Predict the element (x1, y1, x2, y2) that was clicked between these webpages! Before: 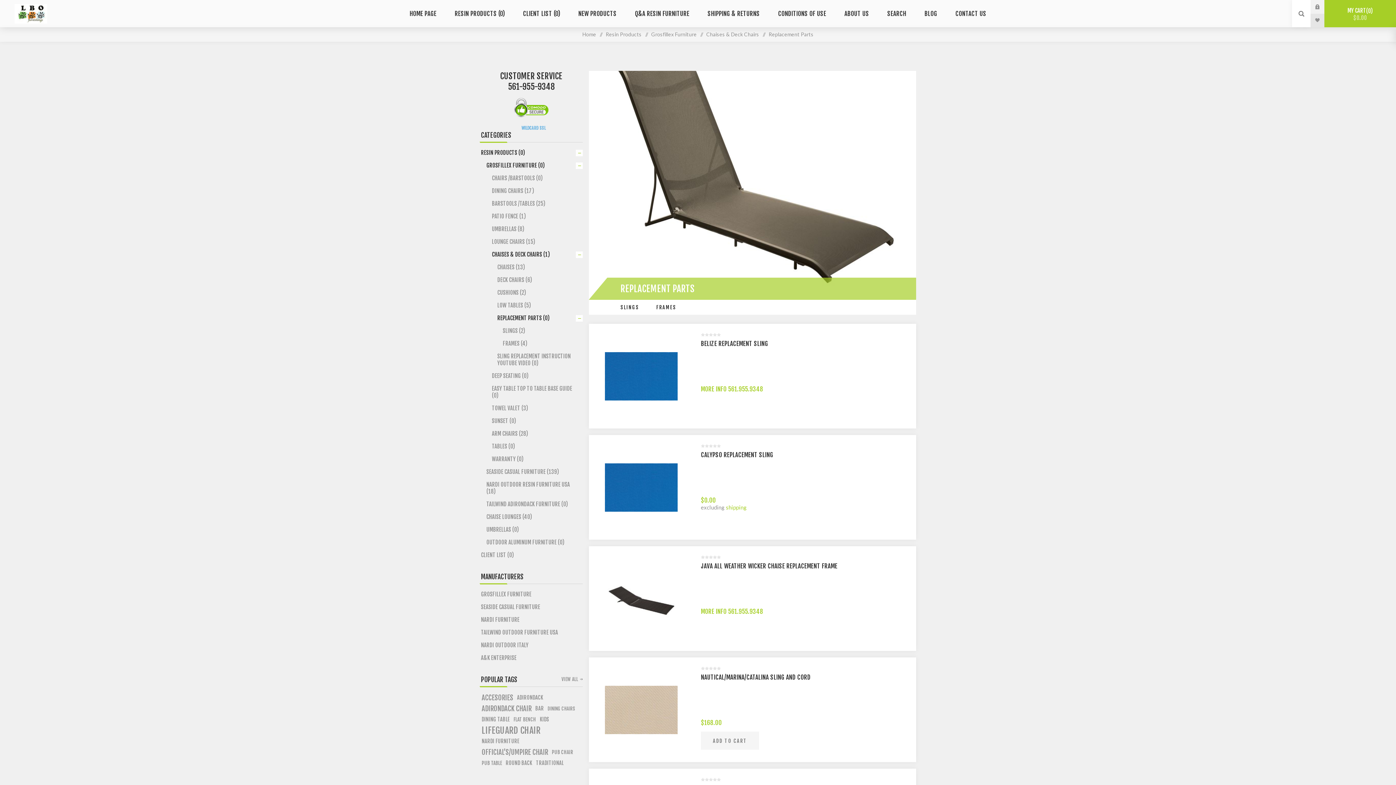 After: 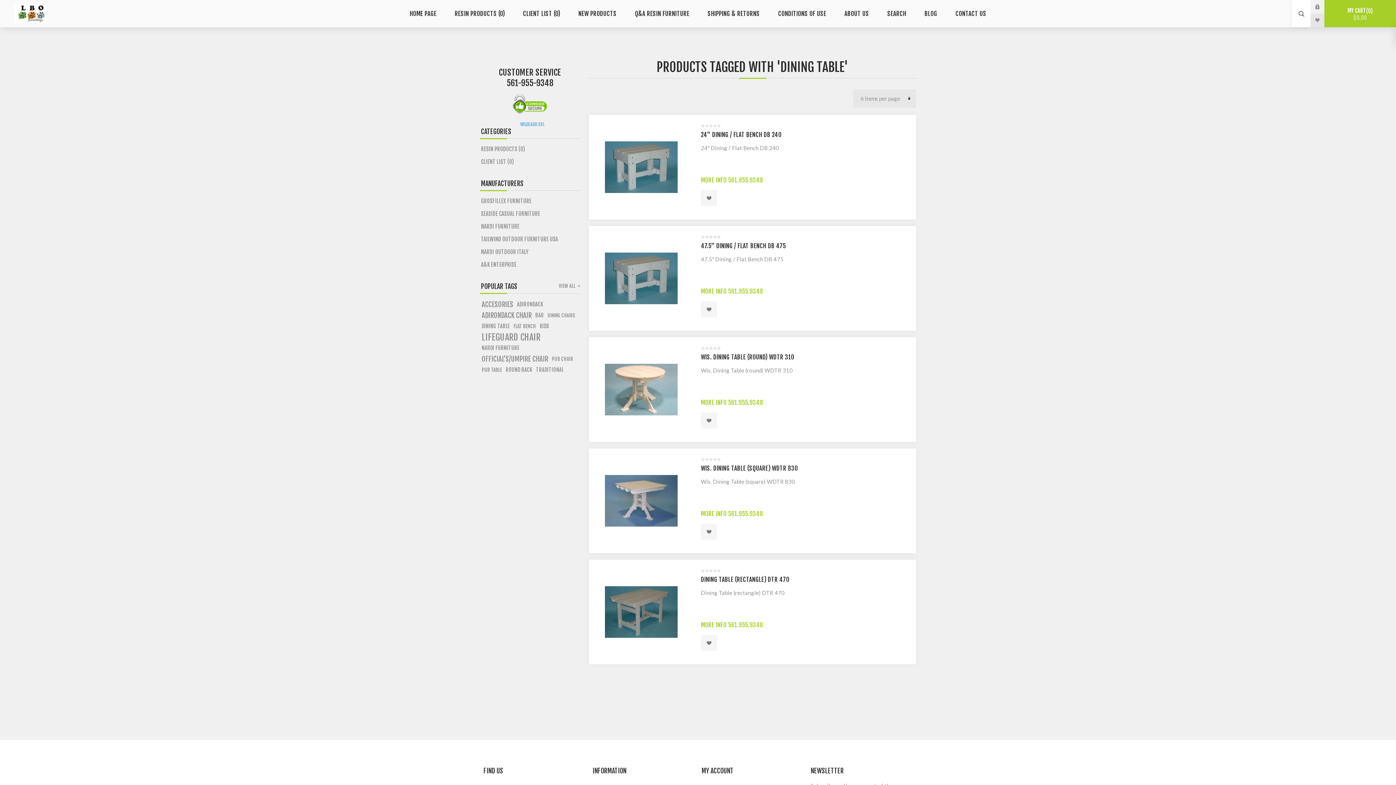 Action: label: DINING TABLE bbox: (481, 714, 509, 725)